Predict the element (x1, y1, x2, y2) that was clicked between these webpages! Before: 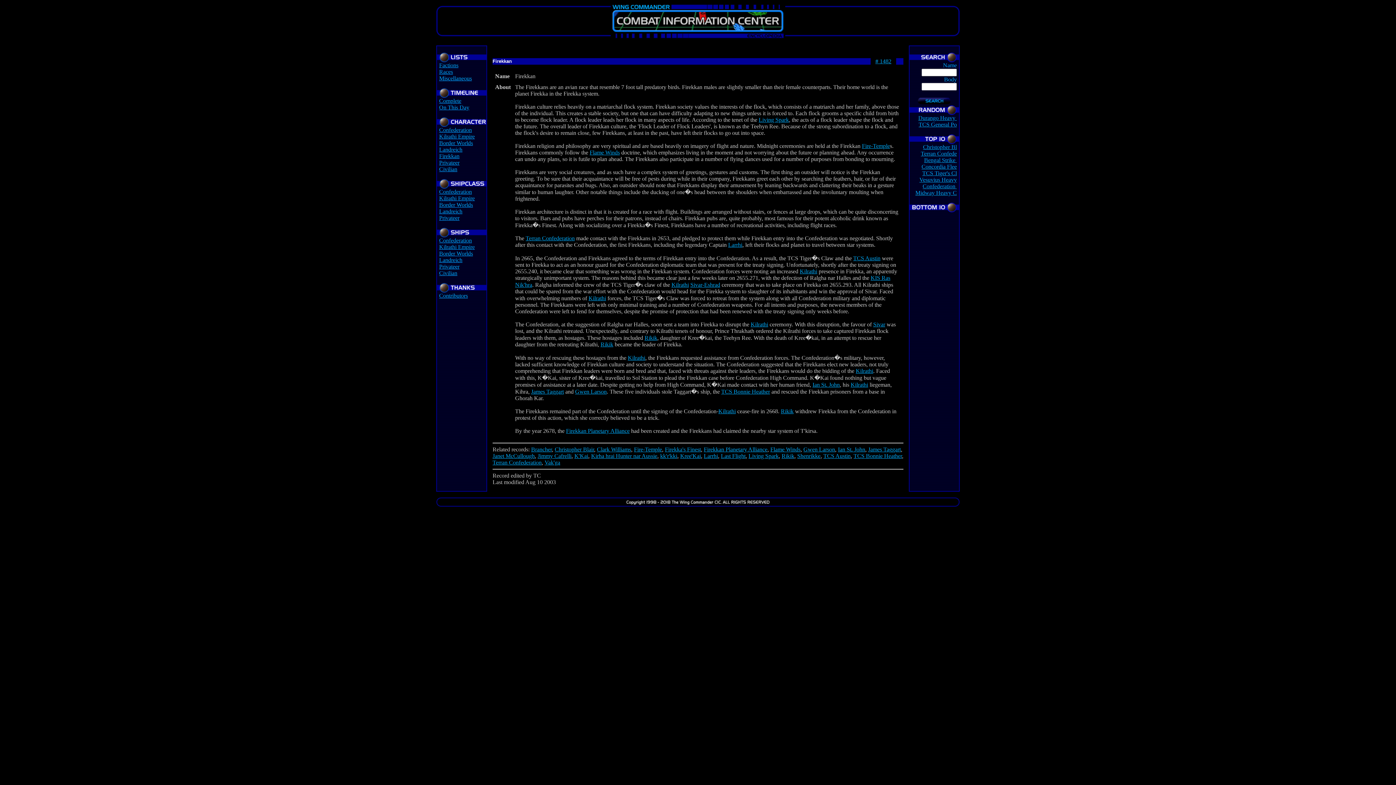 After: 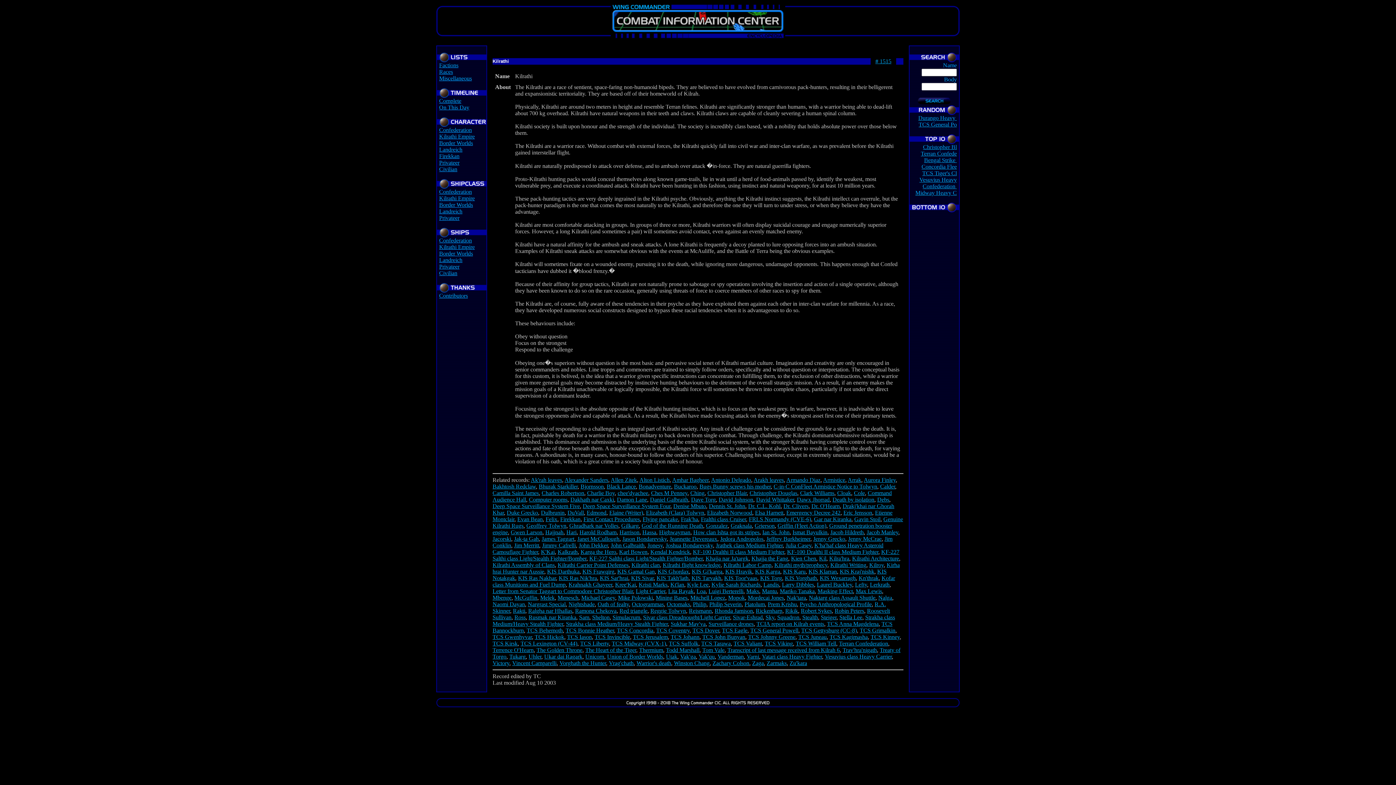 Action: bbox: (800, 268, 817, 274) label: Kilrathi